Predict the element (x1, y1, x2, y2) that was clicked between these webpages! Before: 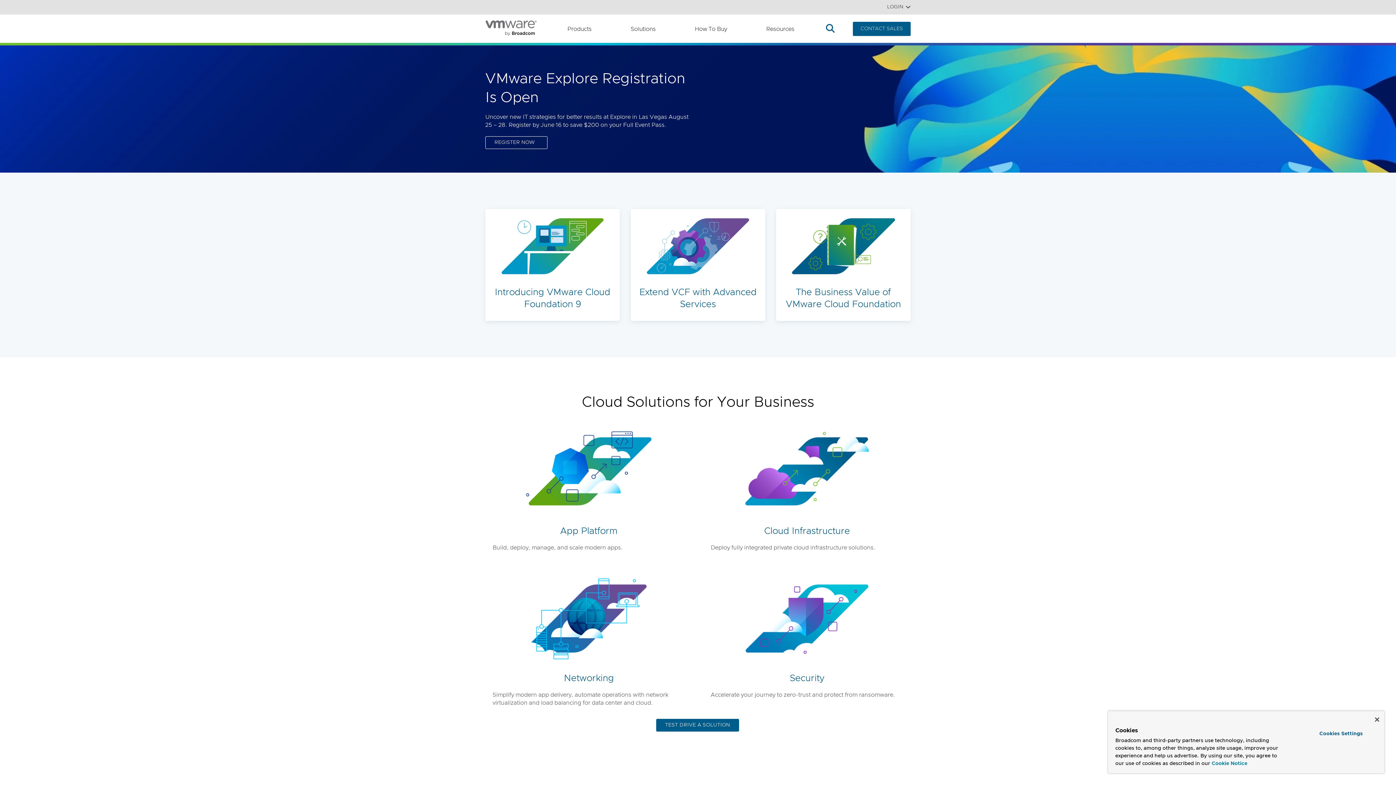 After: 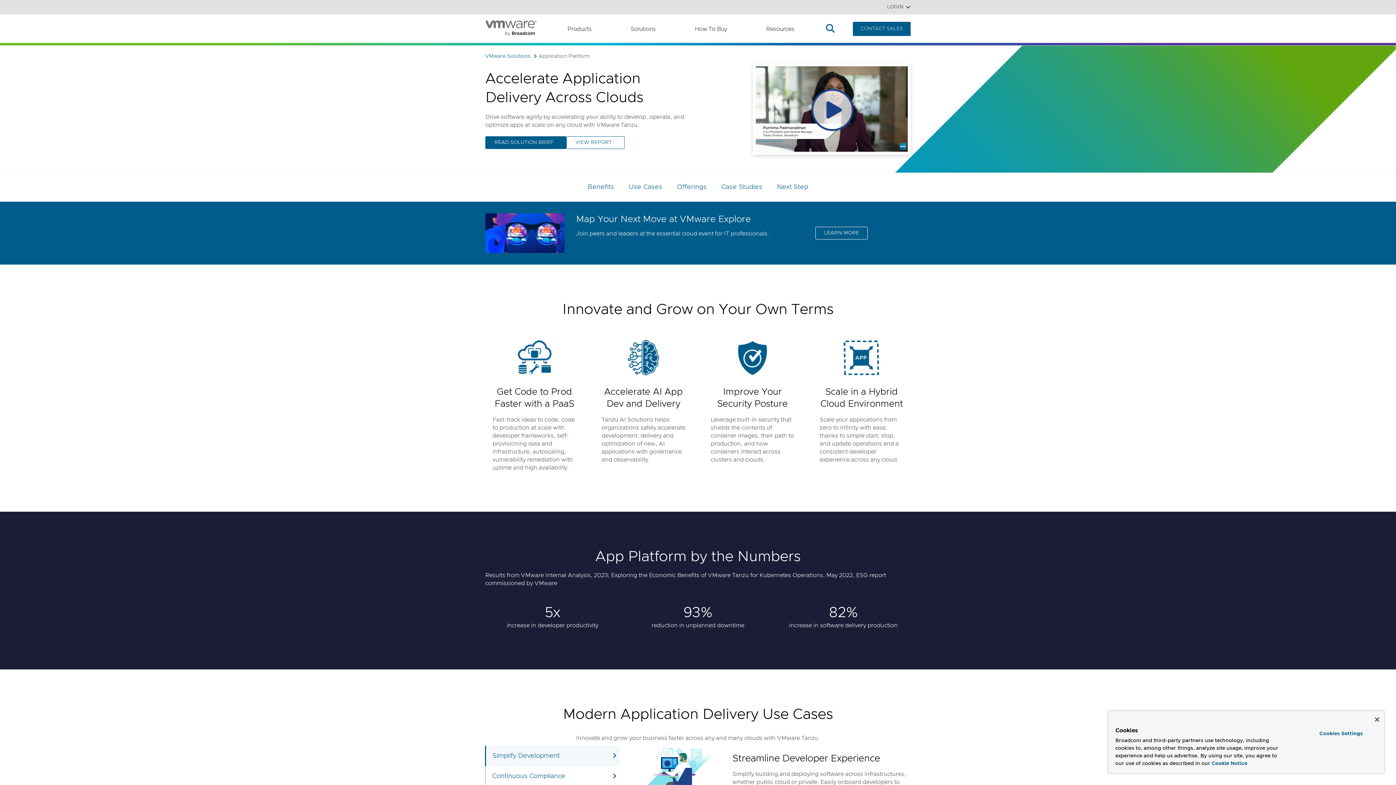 Action: bbox: (560, 525, 617, 538) label: App Platform